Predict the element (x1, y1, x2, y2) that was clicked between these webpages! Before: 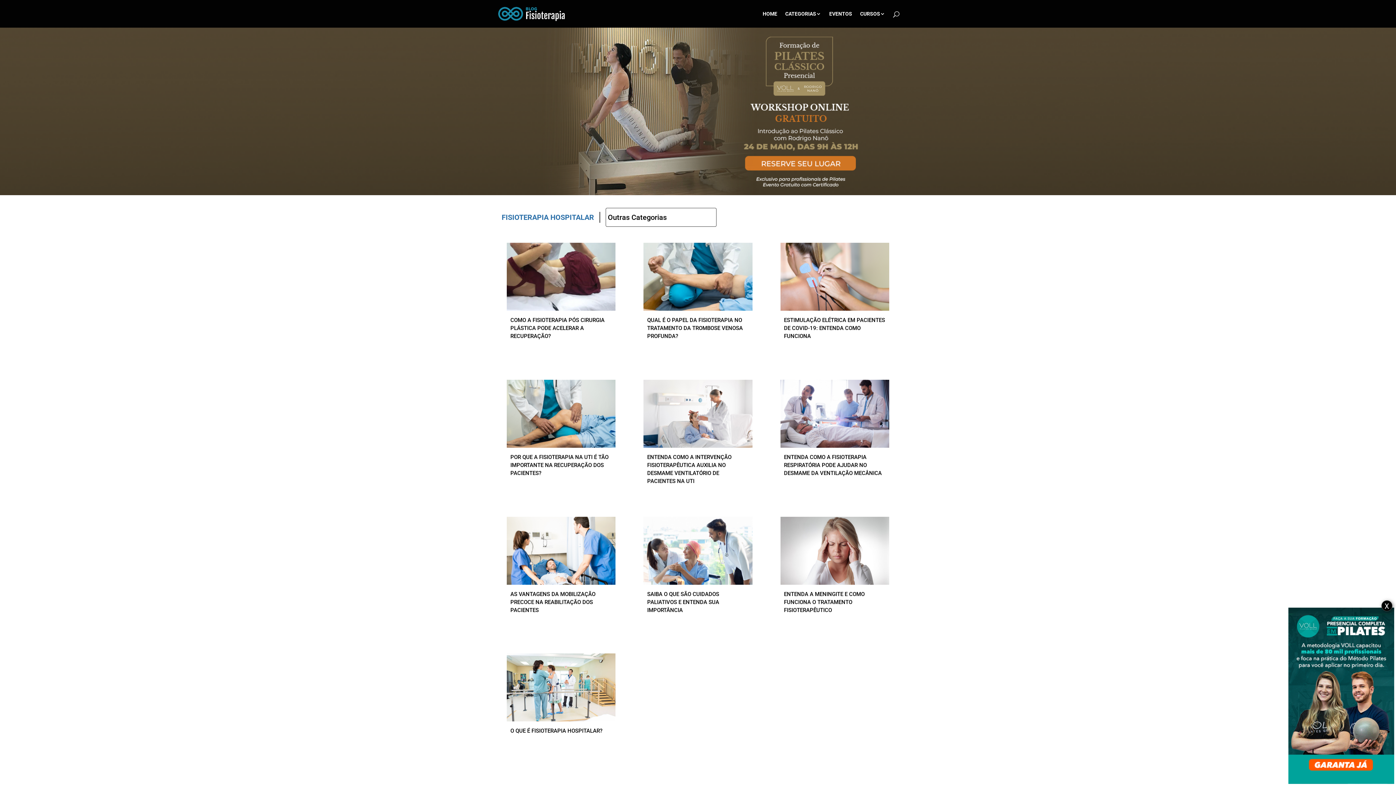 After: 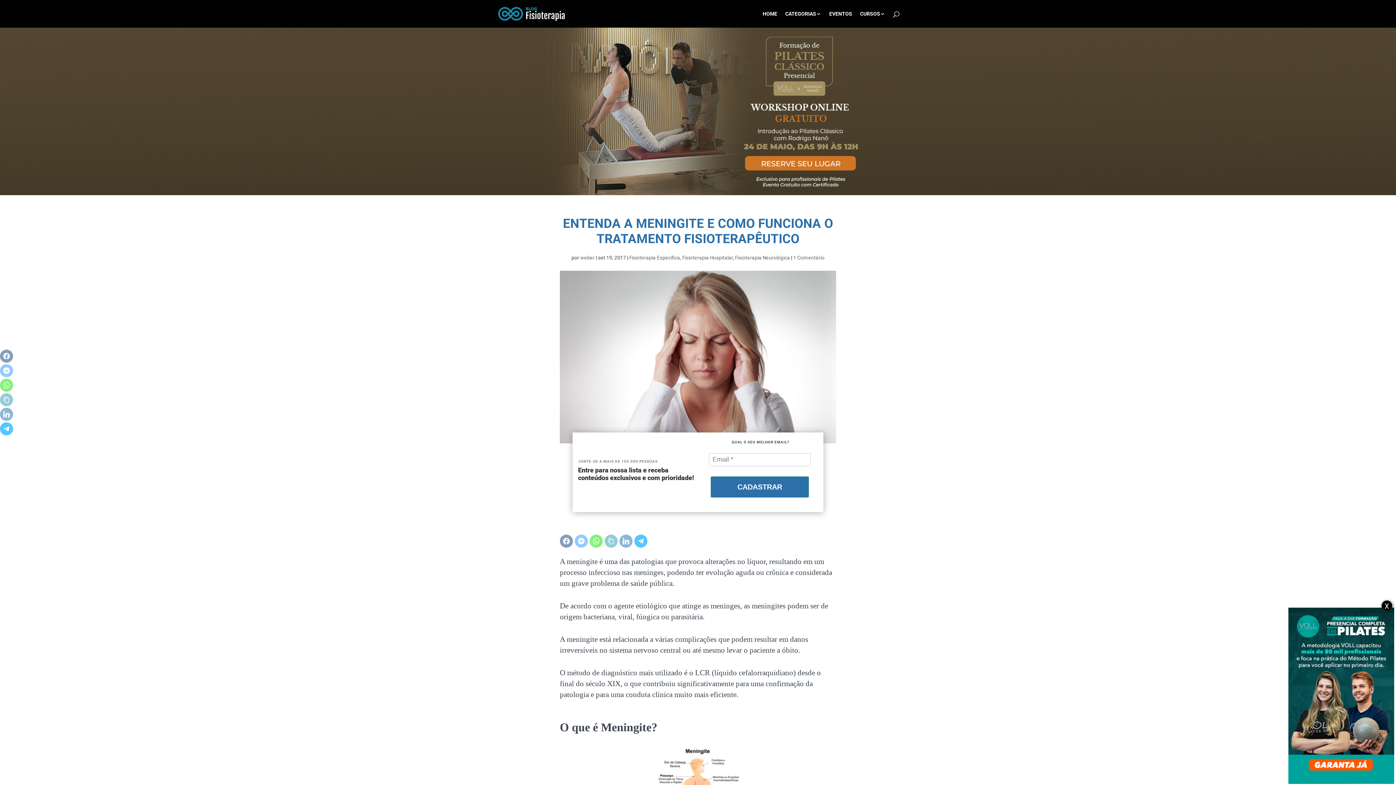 Action: bbox: (776, 513, 893, 588)